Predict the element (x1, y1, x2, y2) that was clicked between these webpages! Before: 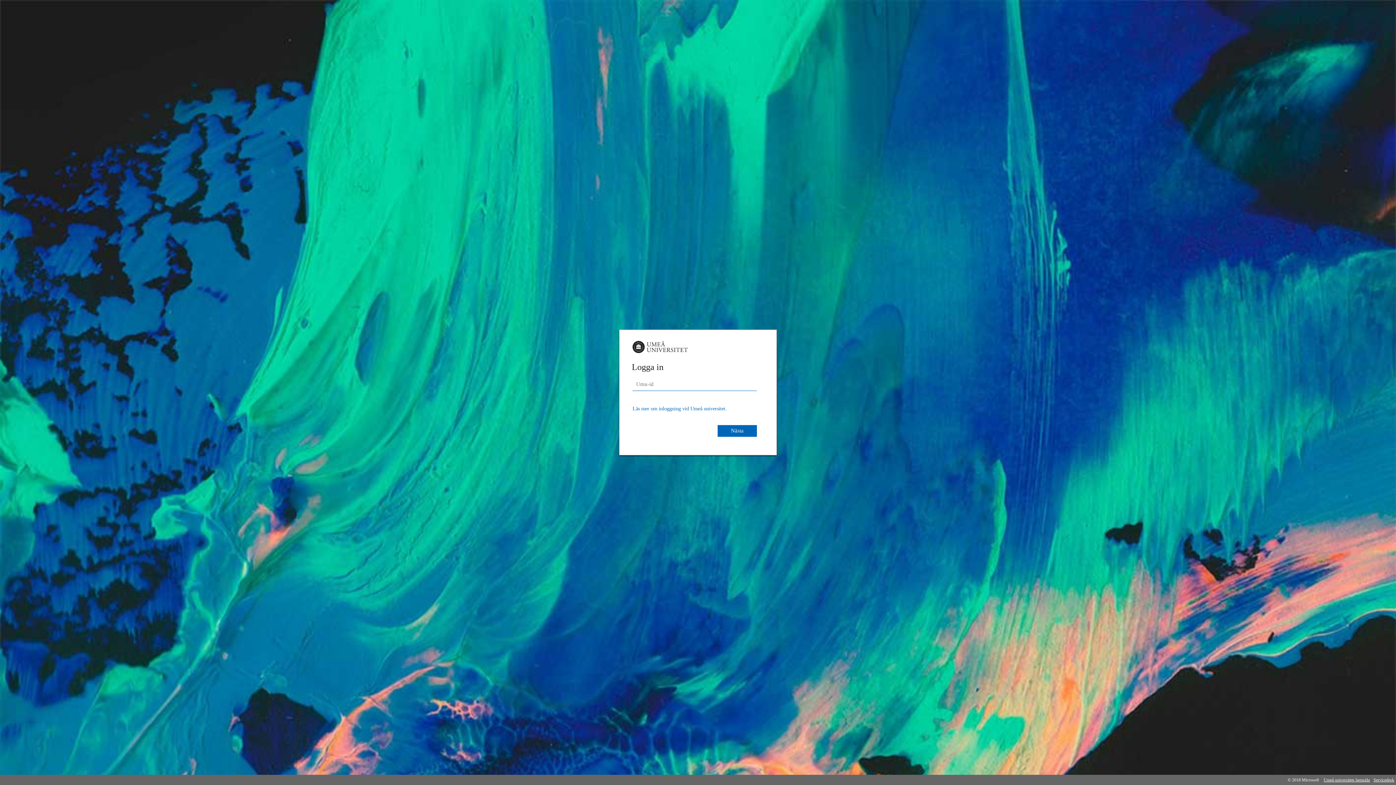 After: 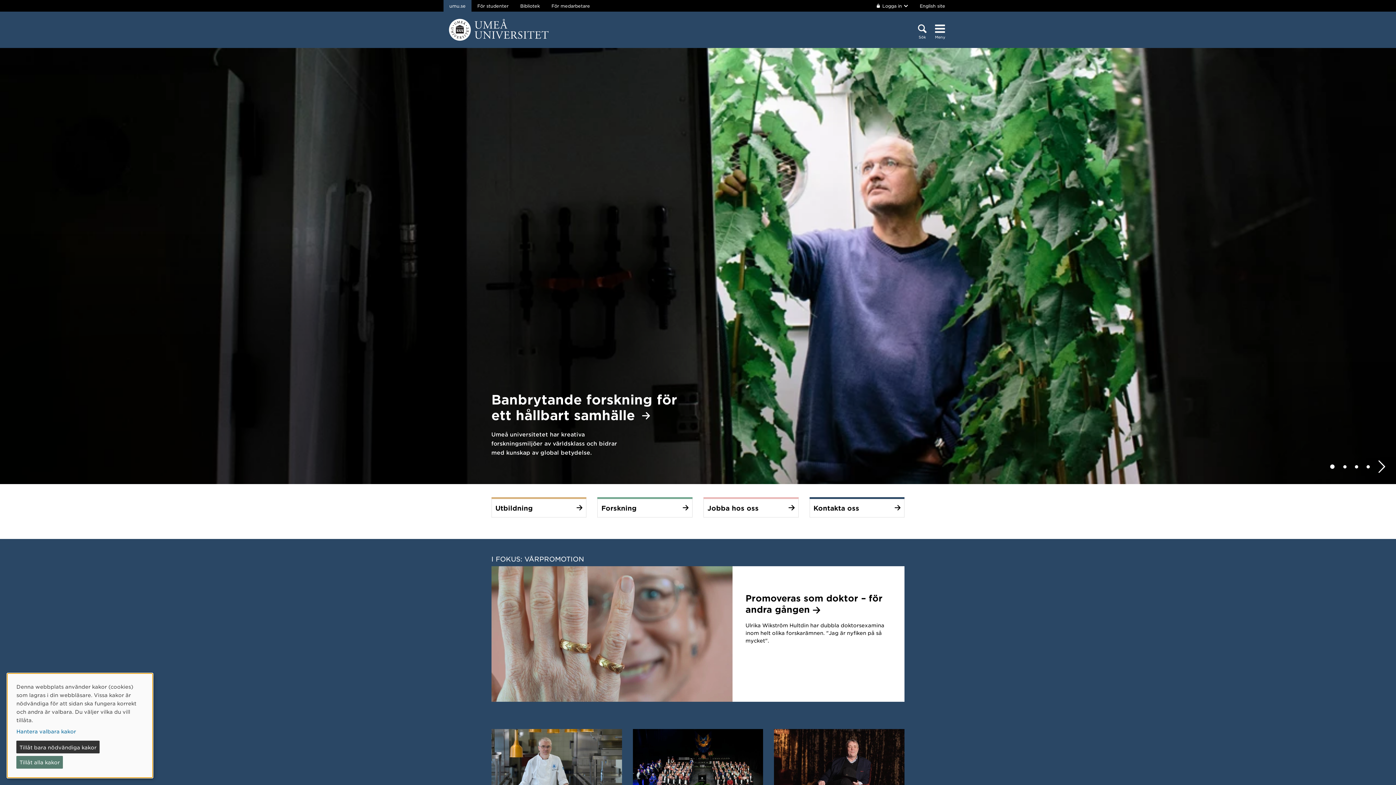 Action: label: Umeå universitets hemsida bbox: (1322, 775, 1372, 785)